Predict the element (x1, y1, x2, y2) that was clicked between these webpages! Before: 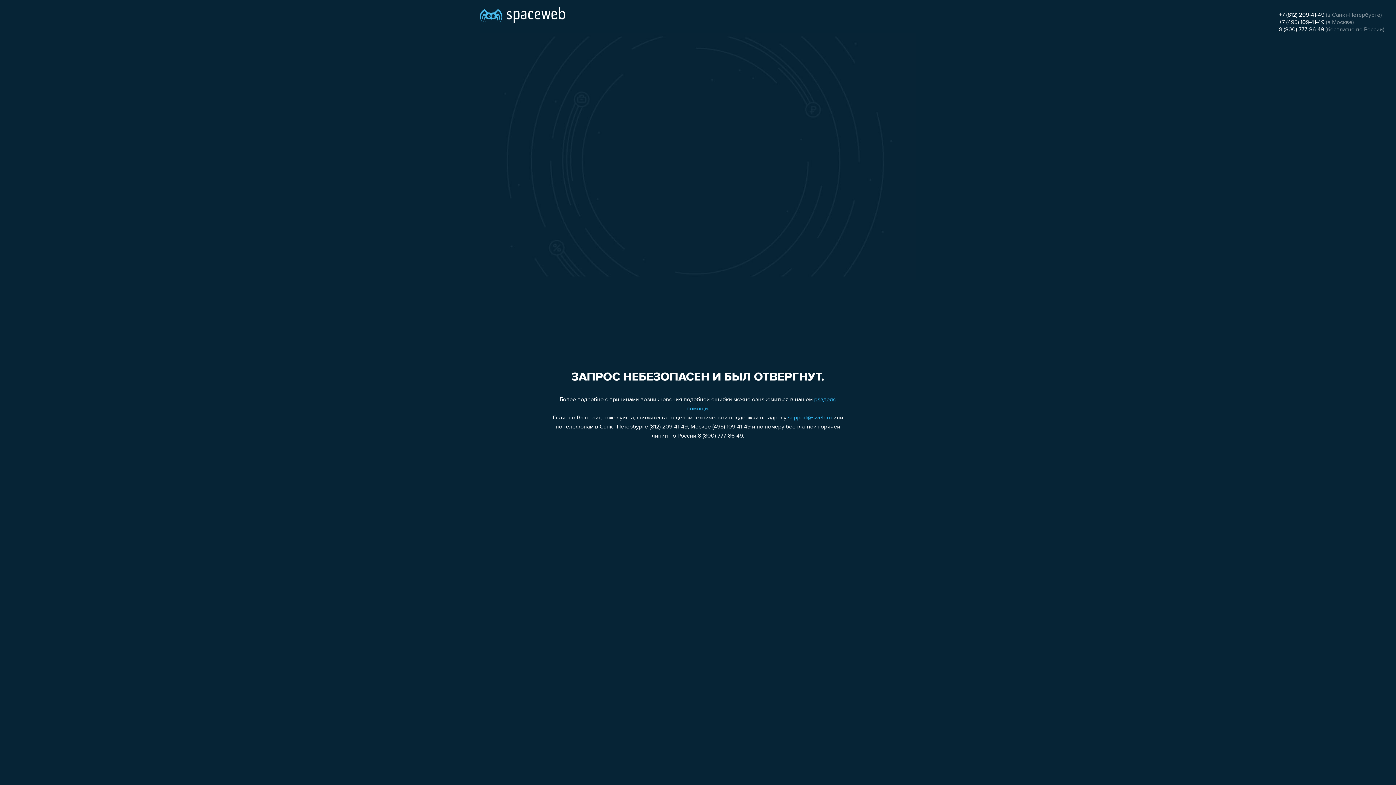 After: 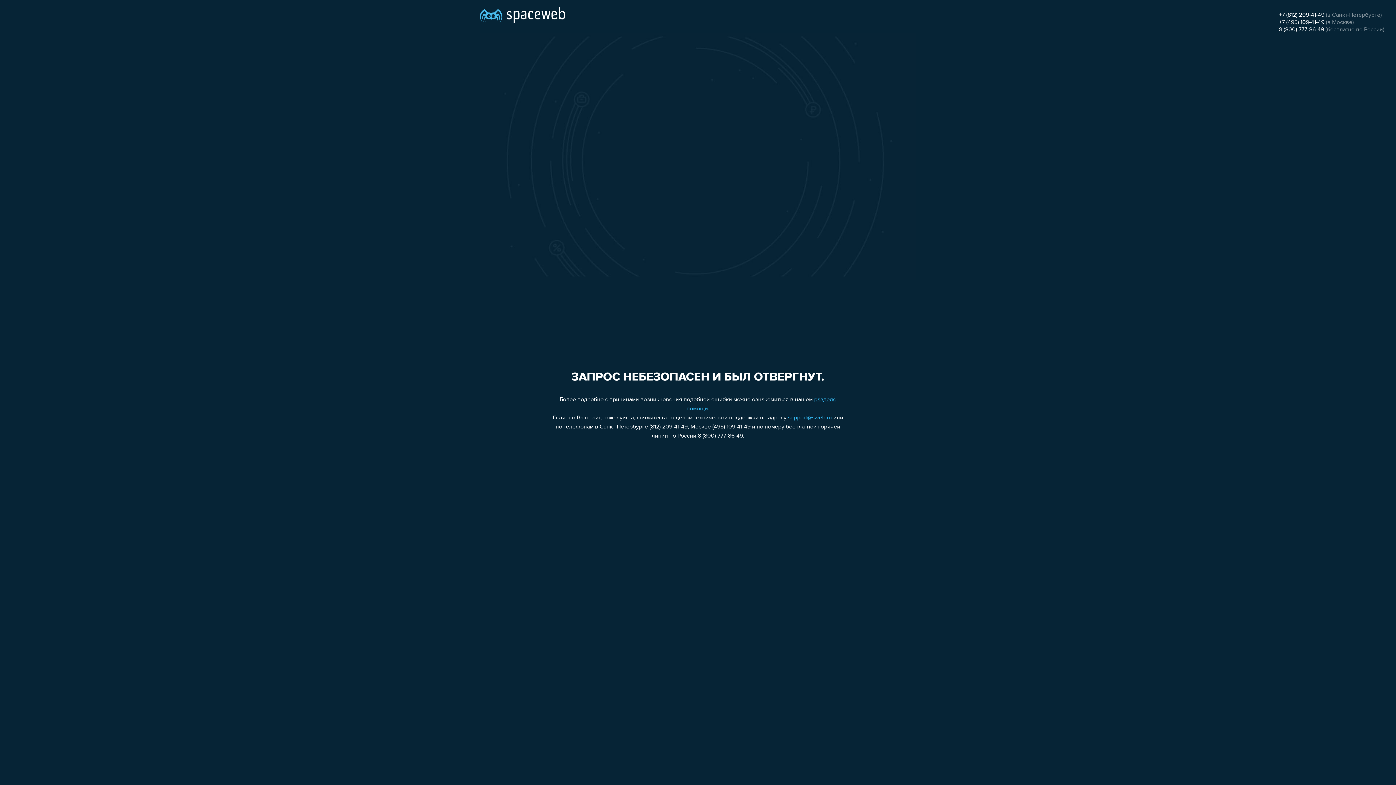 Action: bbox: (788, 415, 832, 421) label: support@sweb.ru